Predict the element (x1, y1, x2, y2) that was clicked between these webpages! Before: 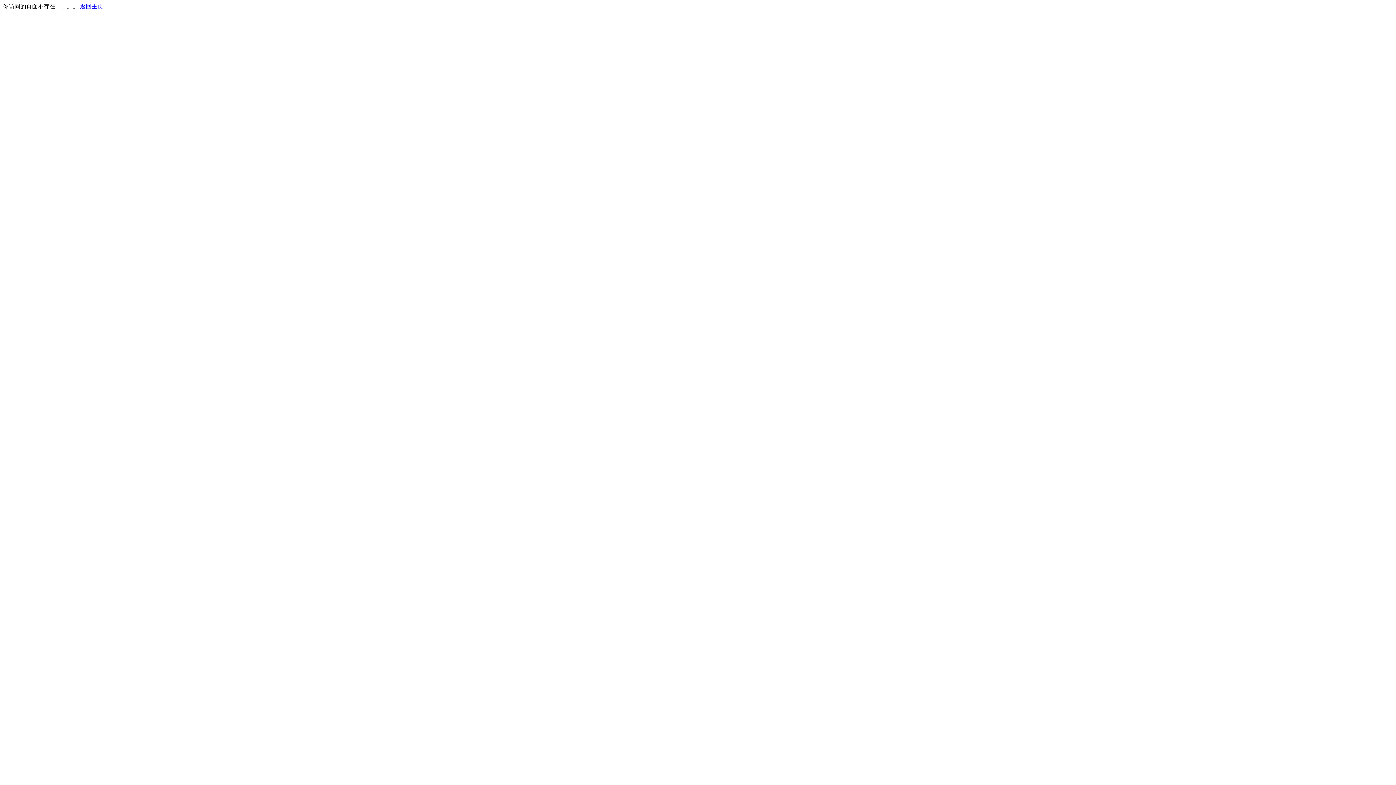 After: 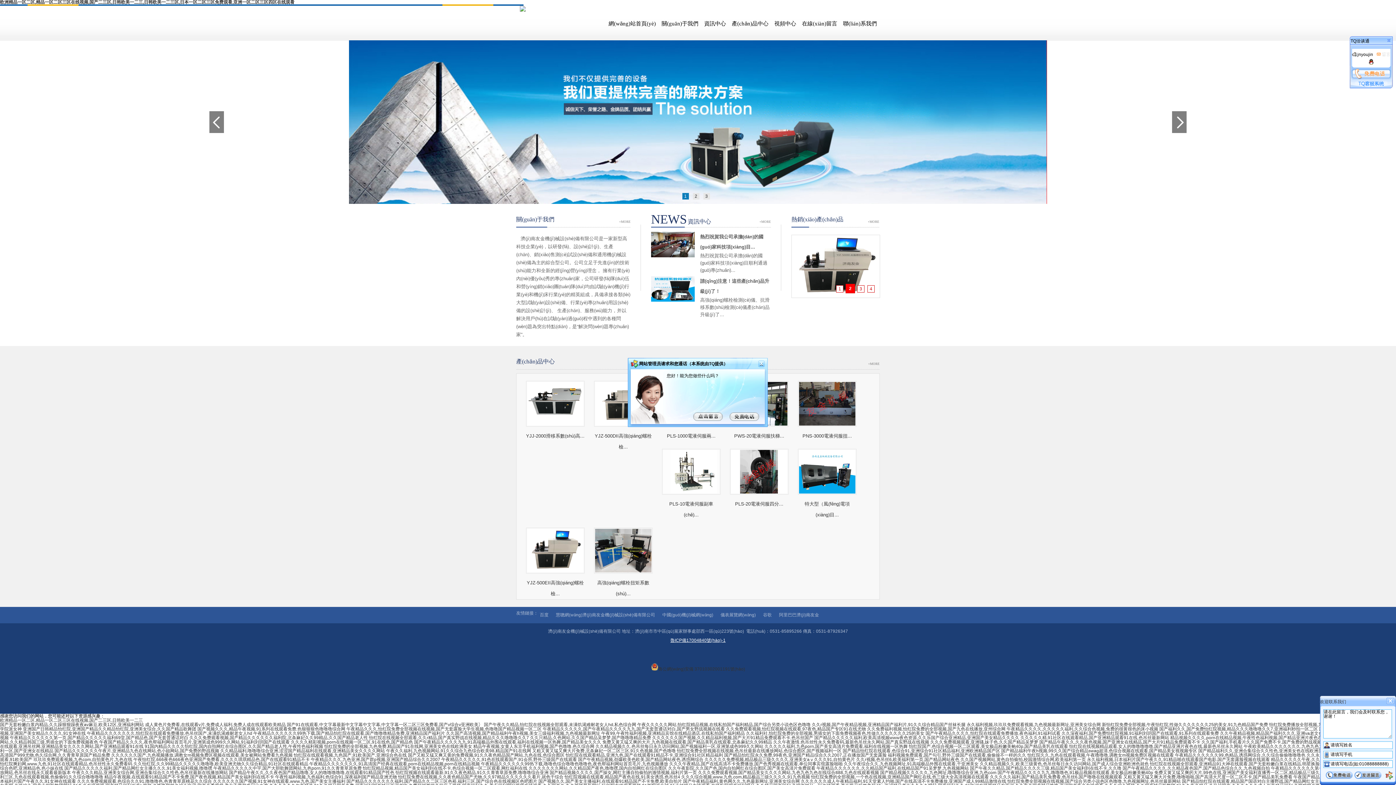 Action: bbox: (80, 3, 103, 9) label: 返回主页